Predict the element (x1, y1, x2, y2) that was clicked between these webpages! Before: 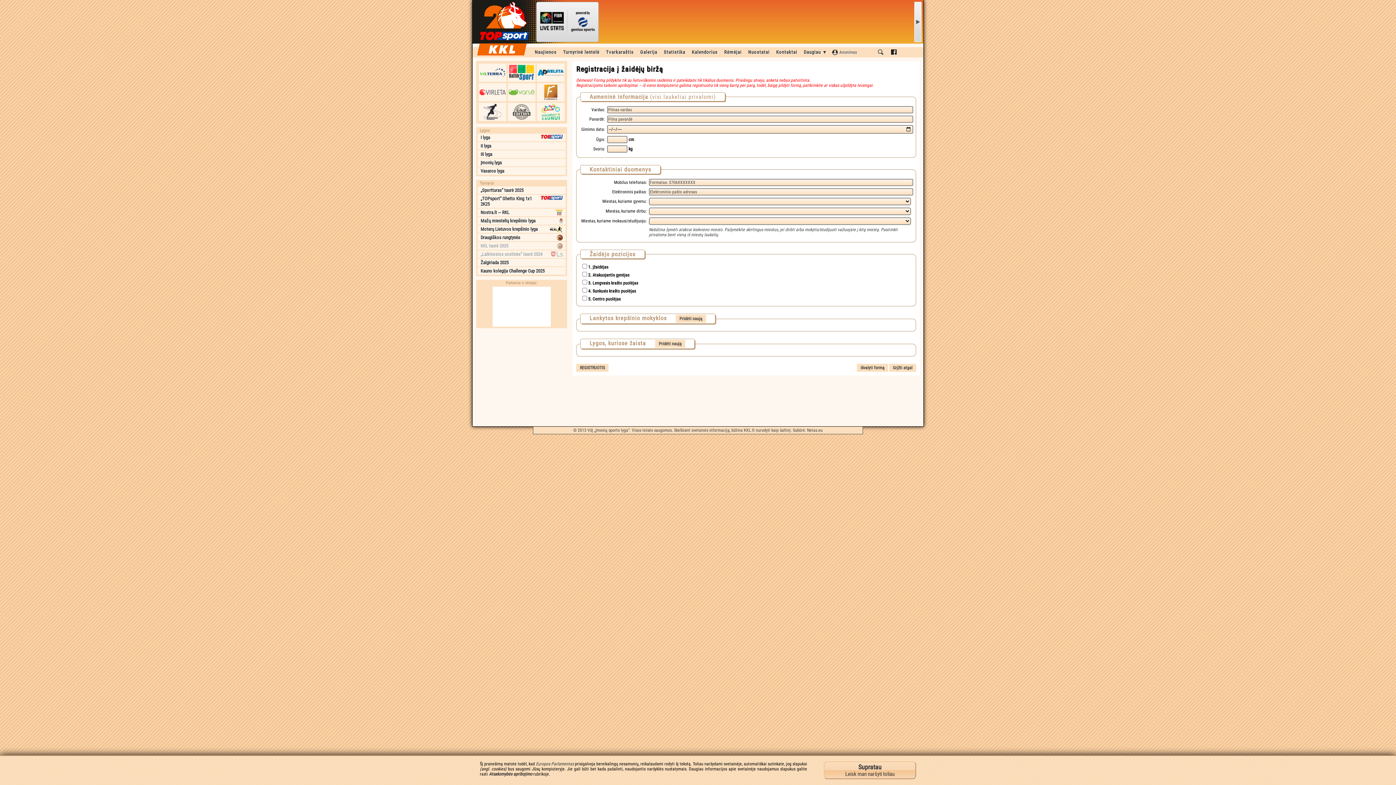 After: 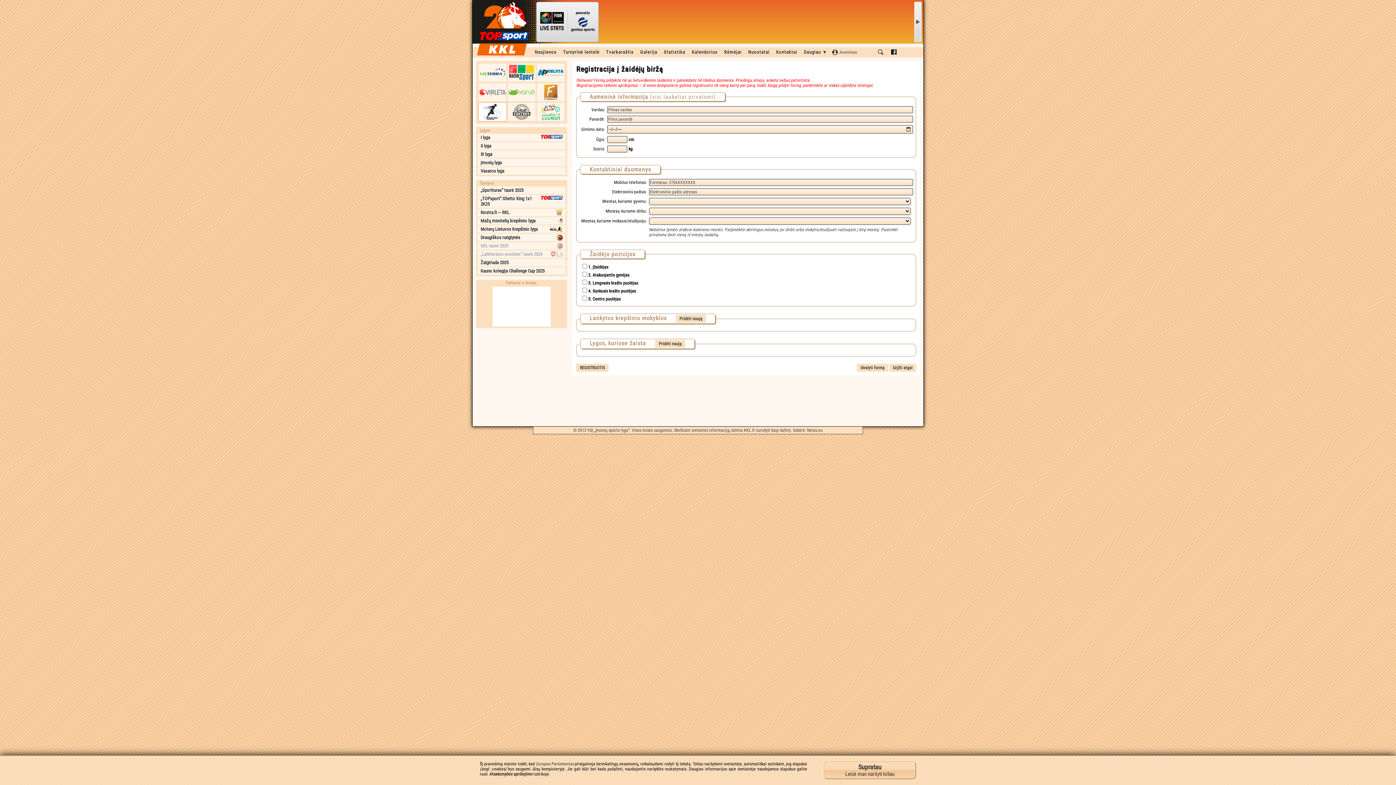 Action: bbox: (478, 102, 506, 121)